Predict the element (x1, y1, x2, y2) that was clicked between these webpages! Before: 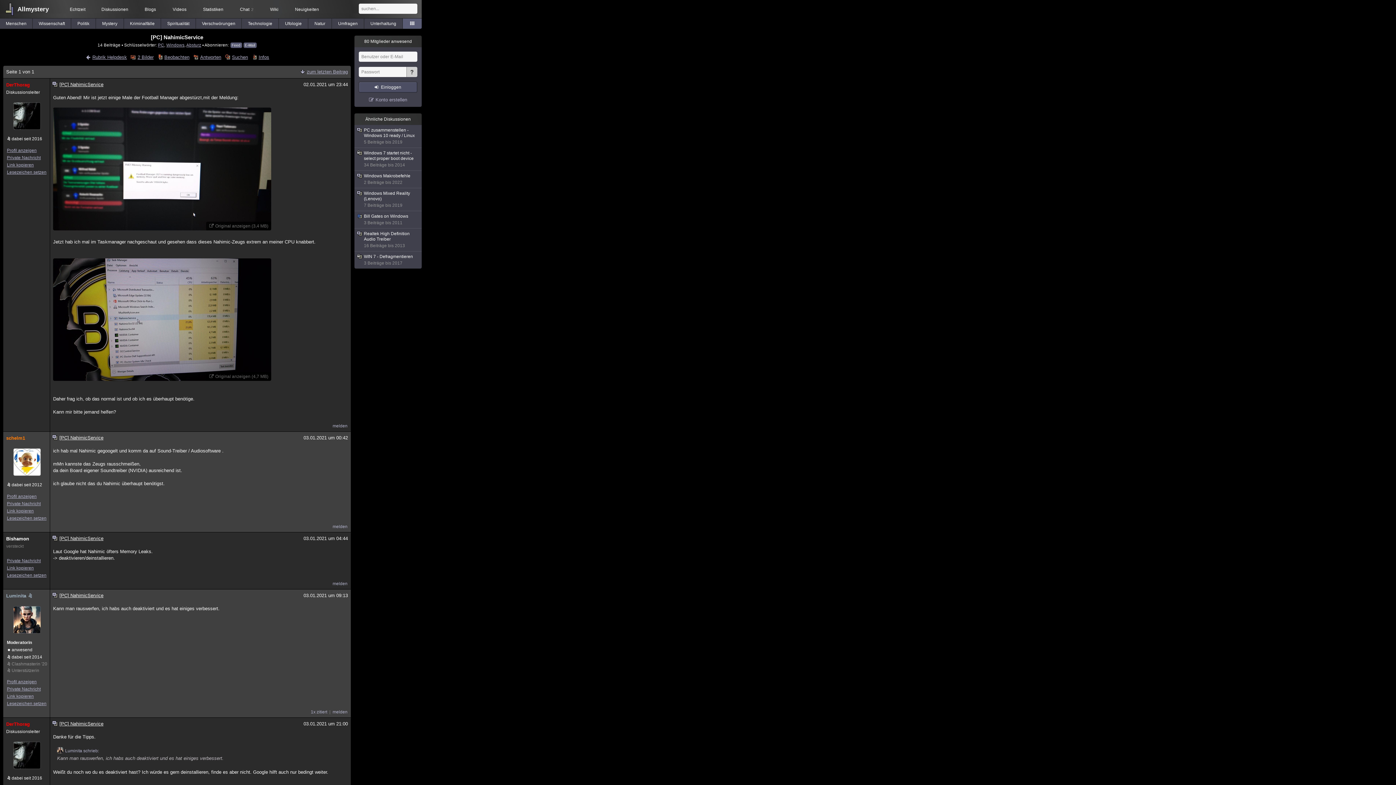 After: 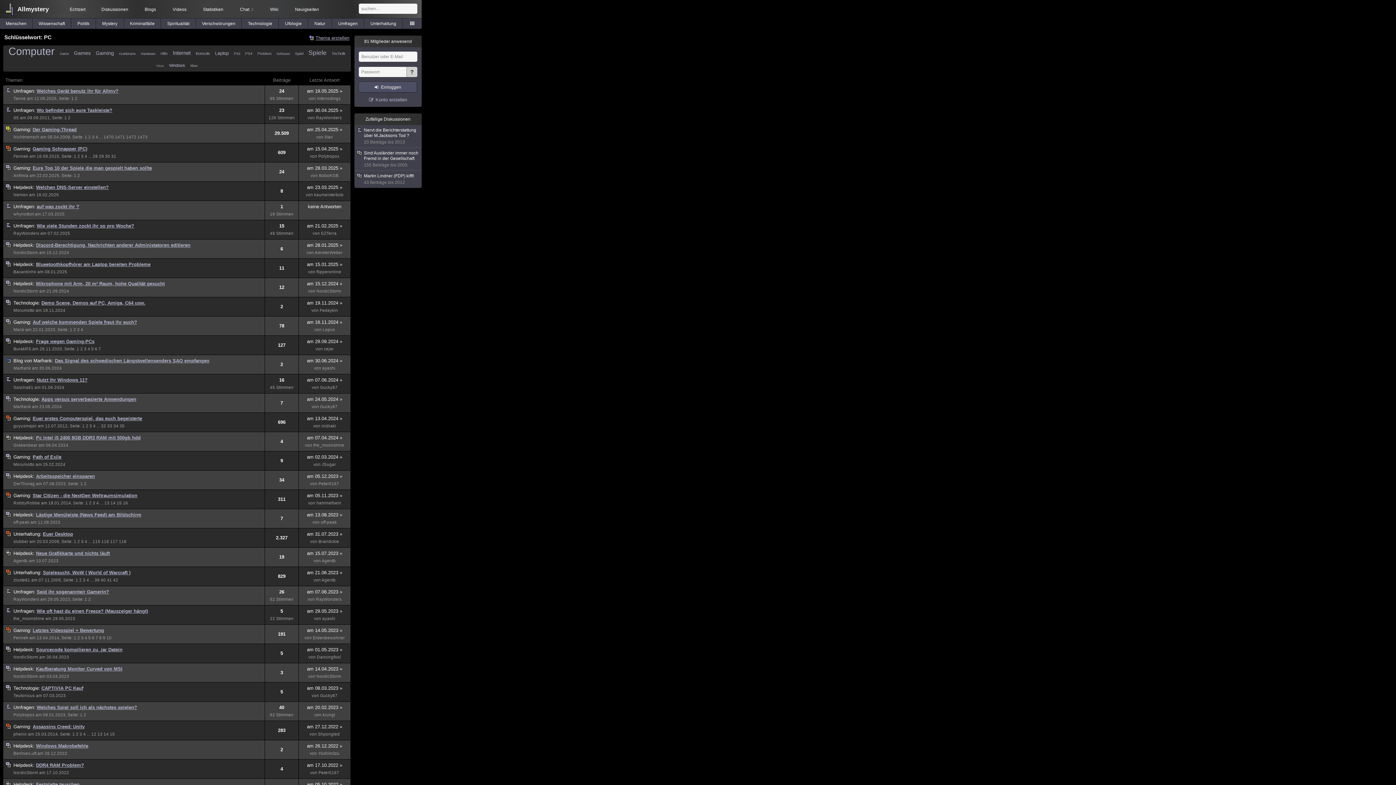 Action: label: PC bbox: (158, 42, 164, 47)